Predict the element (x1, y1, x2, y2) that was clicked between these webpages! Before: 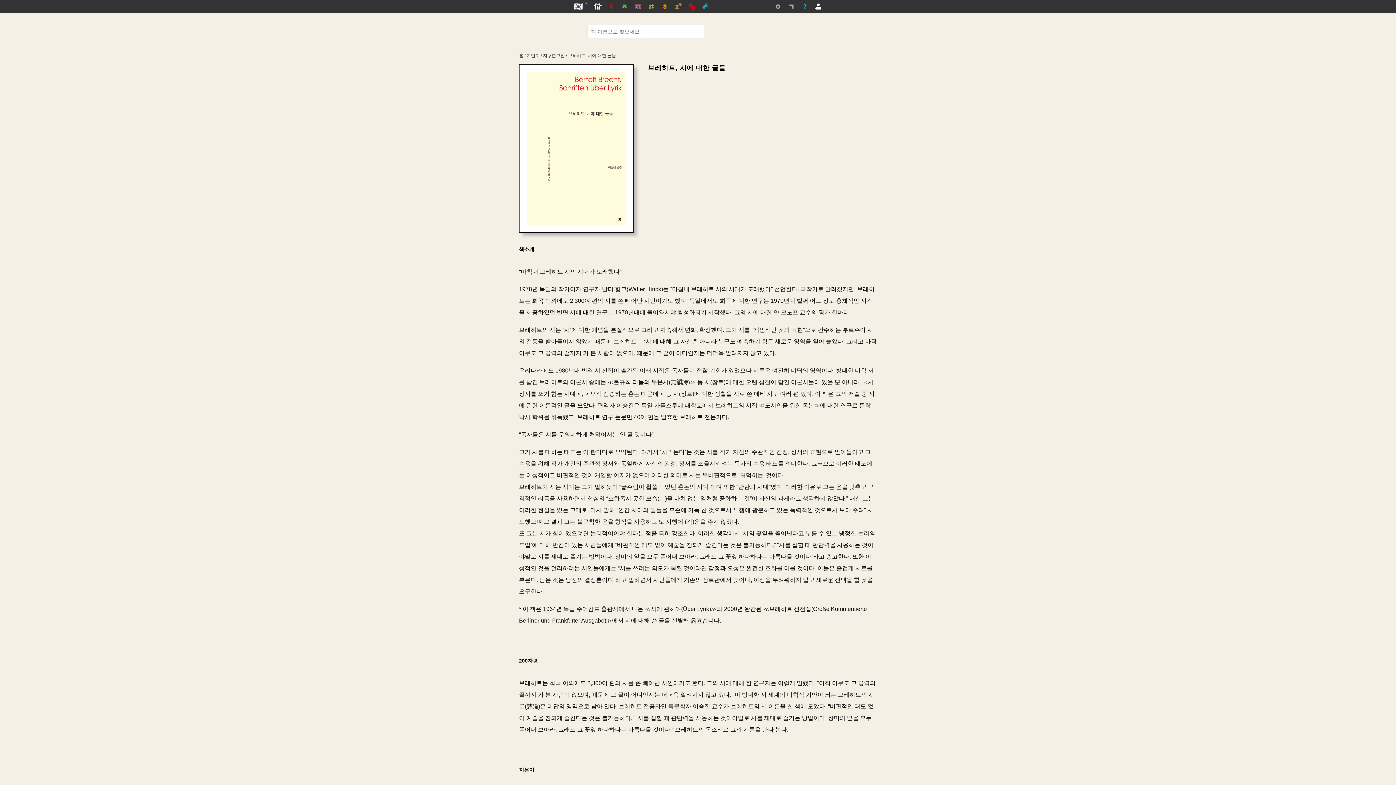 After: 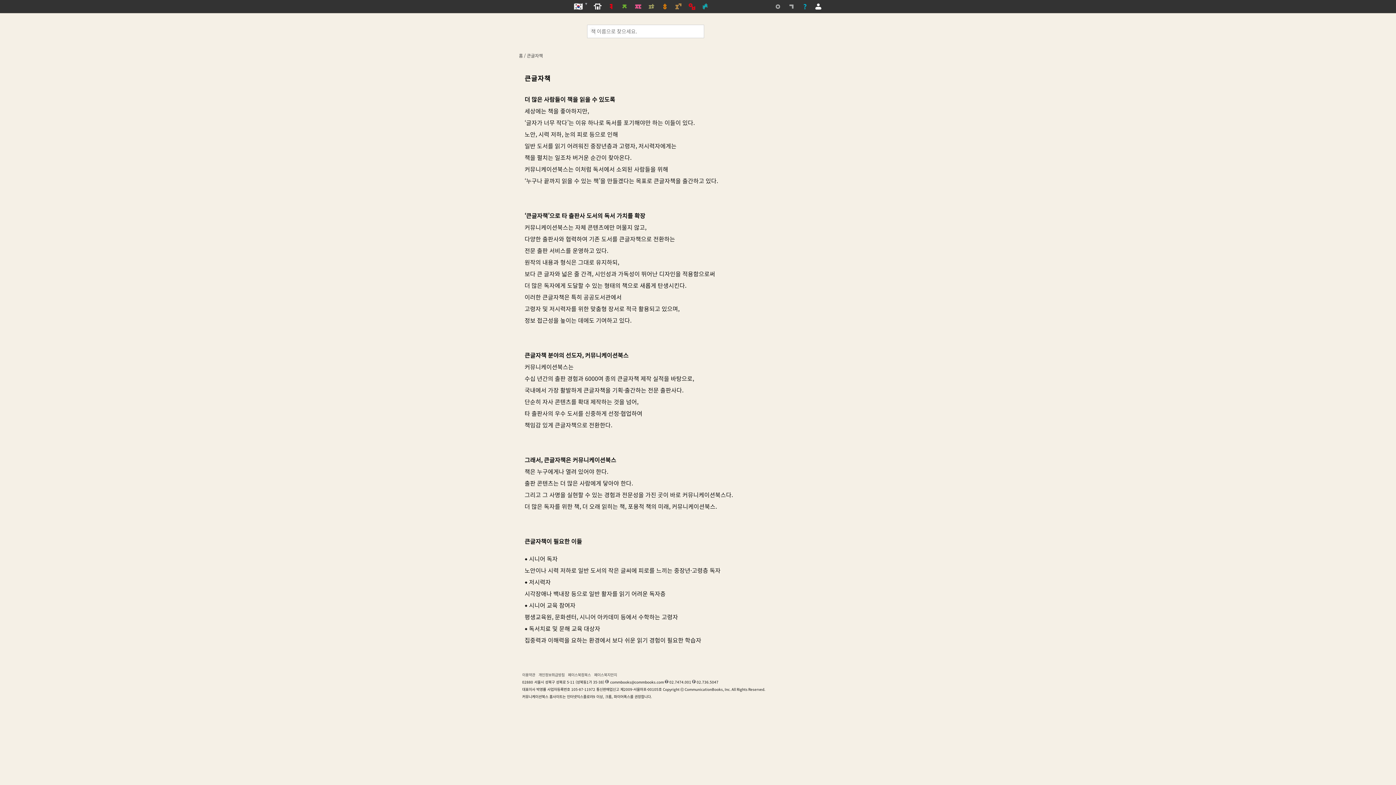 Action: bbox: (698, 0, 712, 13)